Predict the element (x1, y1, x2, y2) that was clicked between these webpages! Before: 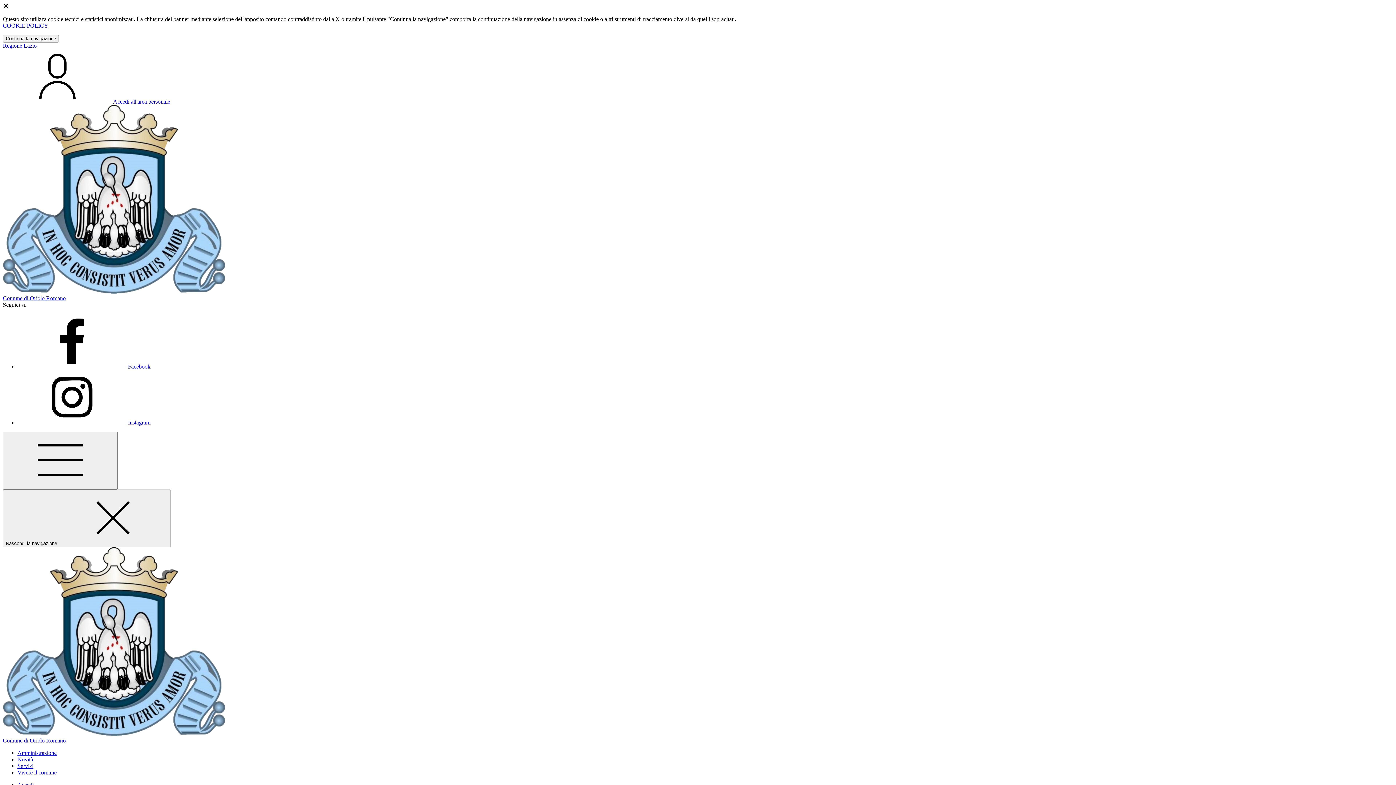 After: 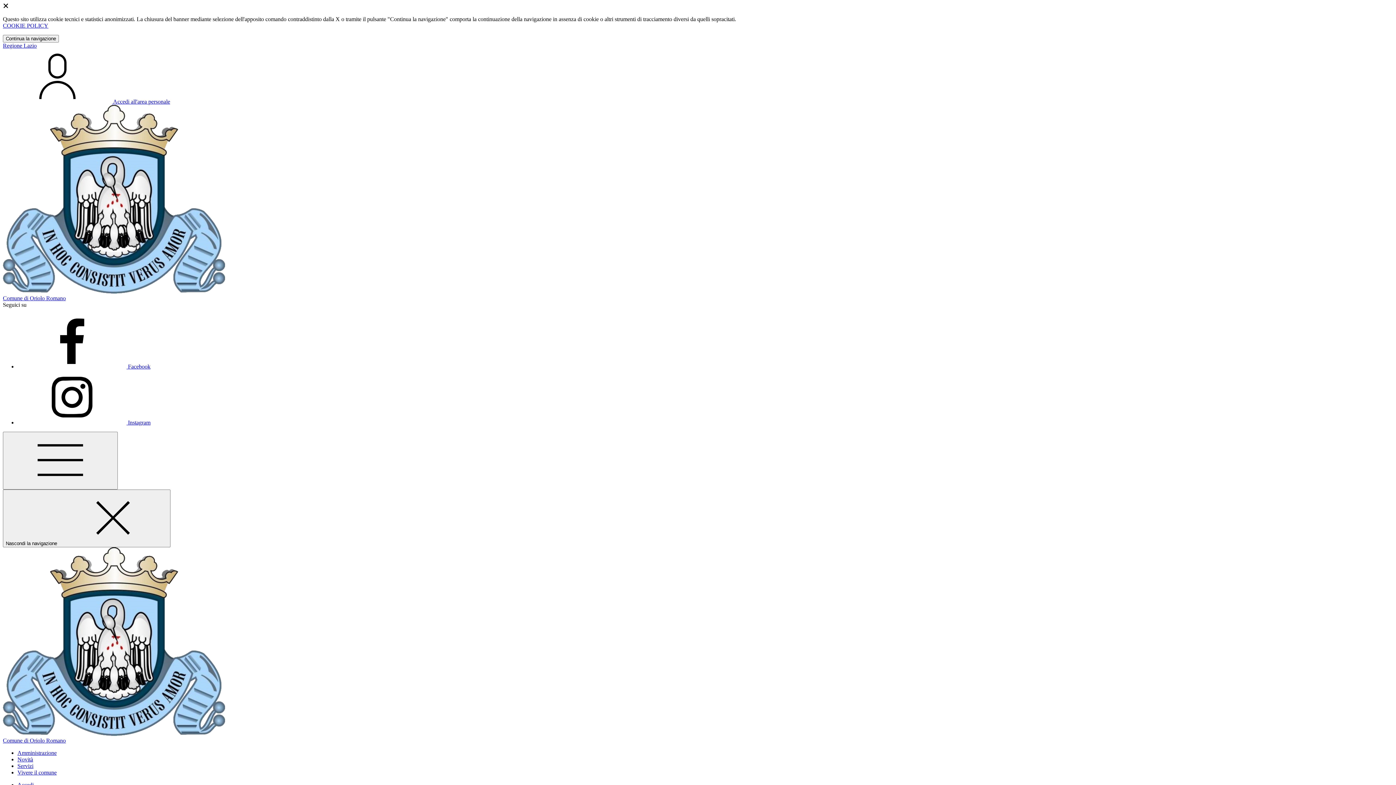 Action: label: Facebook bbox: (17, 363, 150, 369)